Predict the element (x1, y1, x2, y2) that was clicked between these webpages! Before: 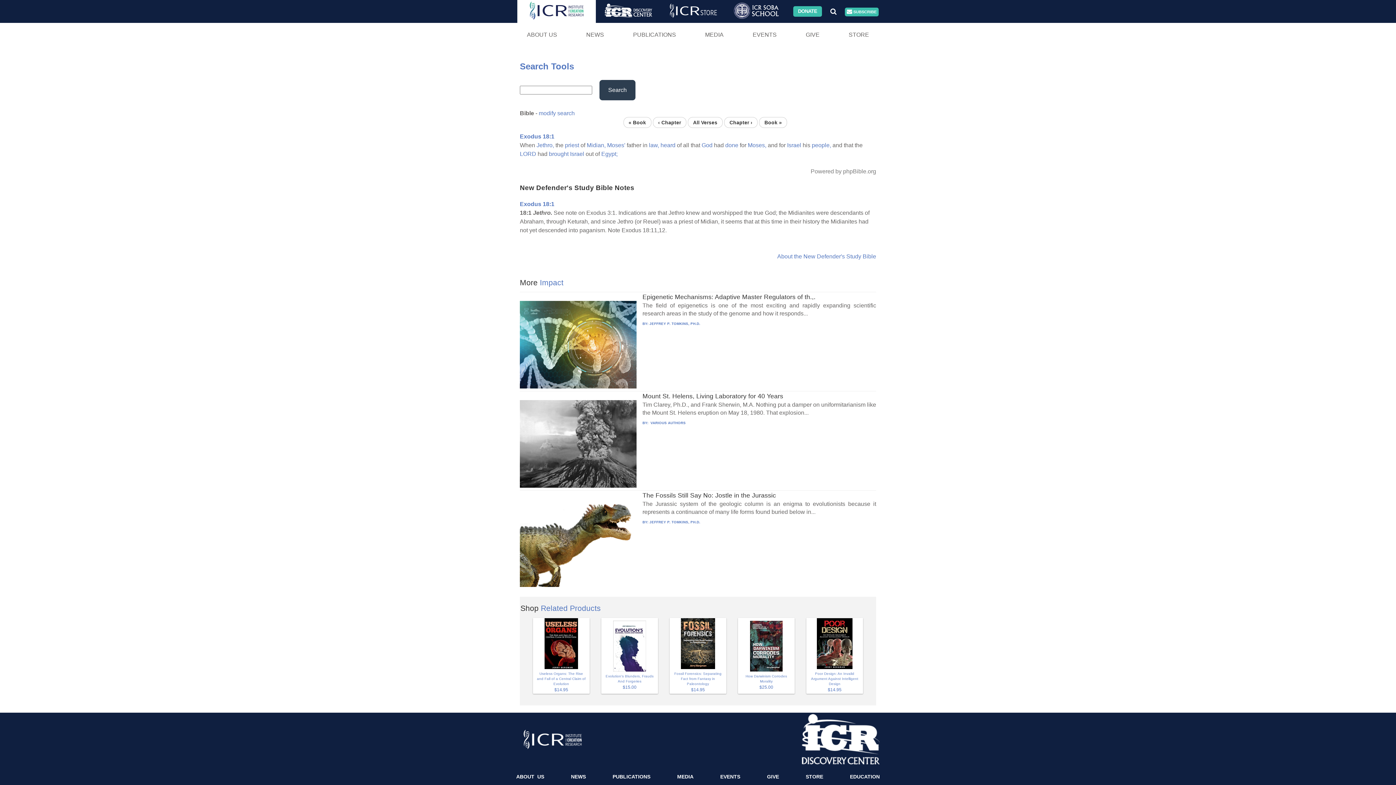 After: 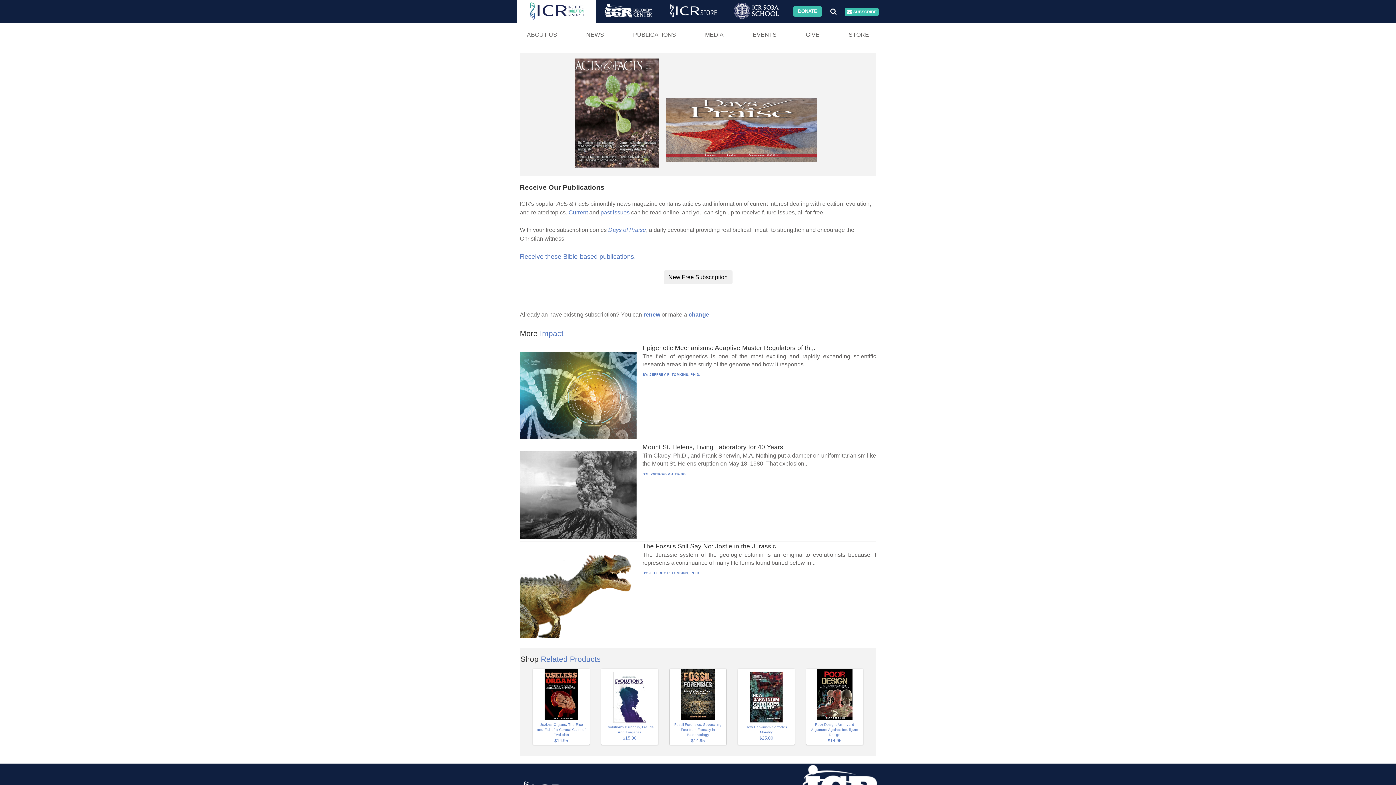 Action: bbox: (607, 768, 655, 786) label: PUBLICATIONS